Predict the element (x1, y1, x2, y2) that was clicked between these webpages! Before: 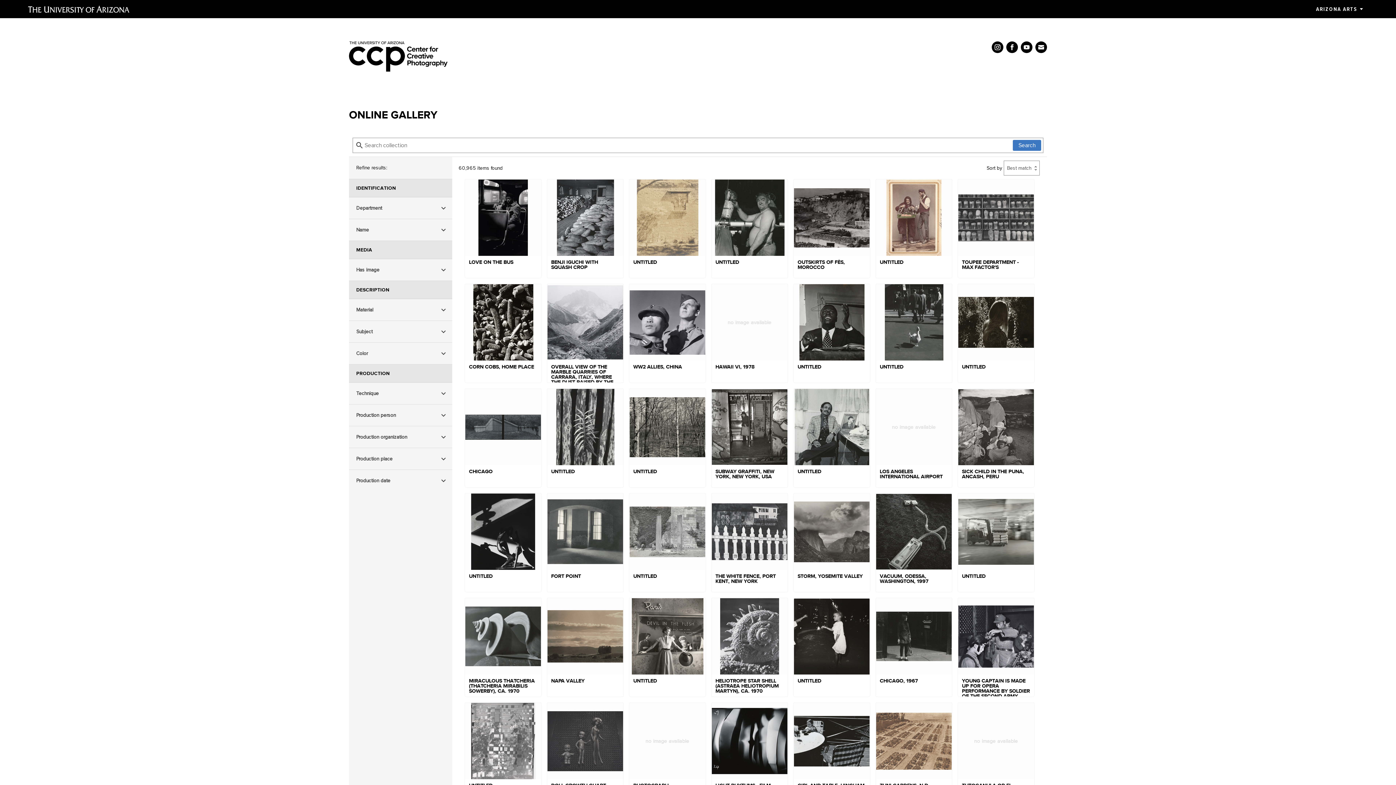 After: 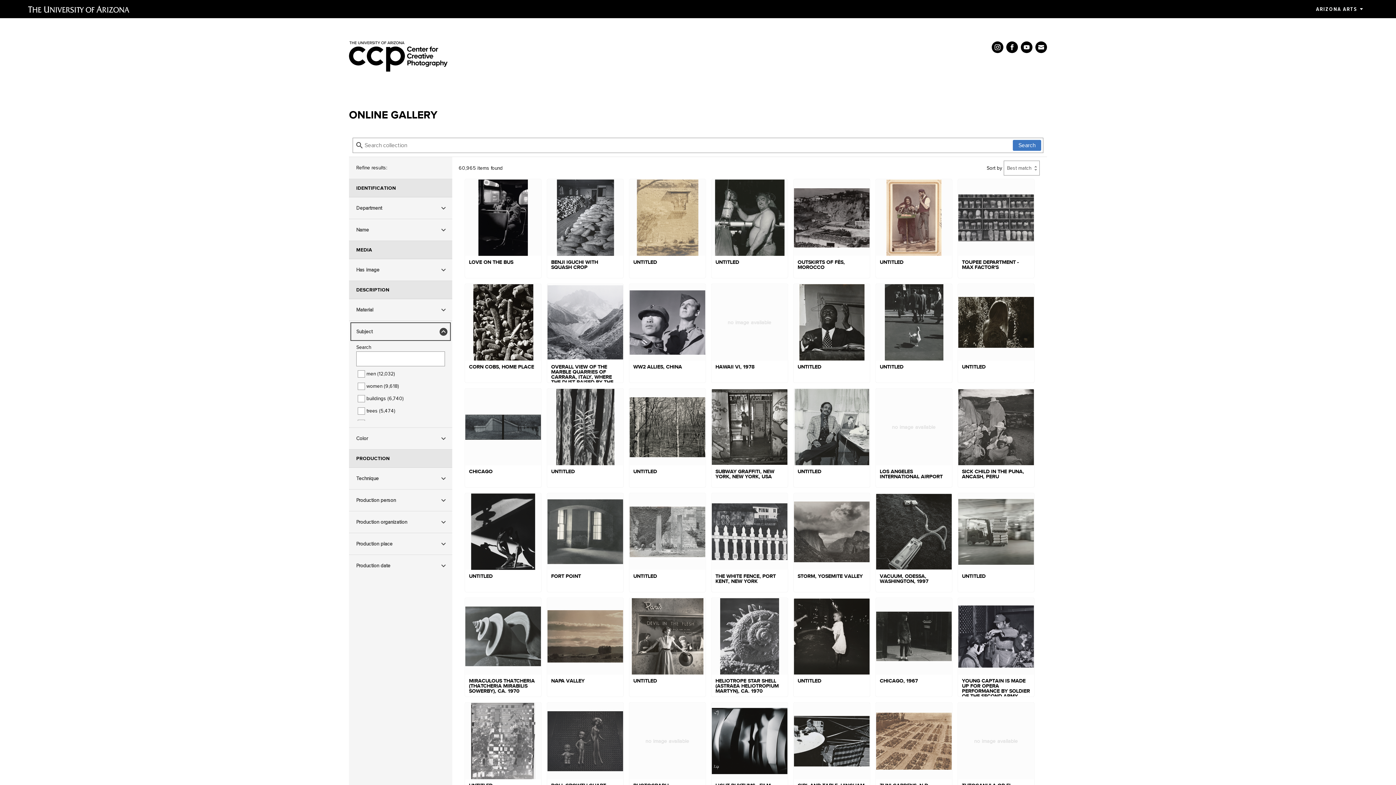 Action: bbox: (349, 321, 452, 342) label: Subject